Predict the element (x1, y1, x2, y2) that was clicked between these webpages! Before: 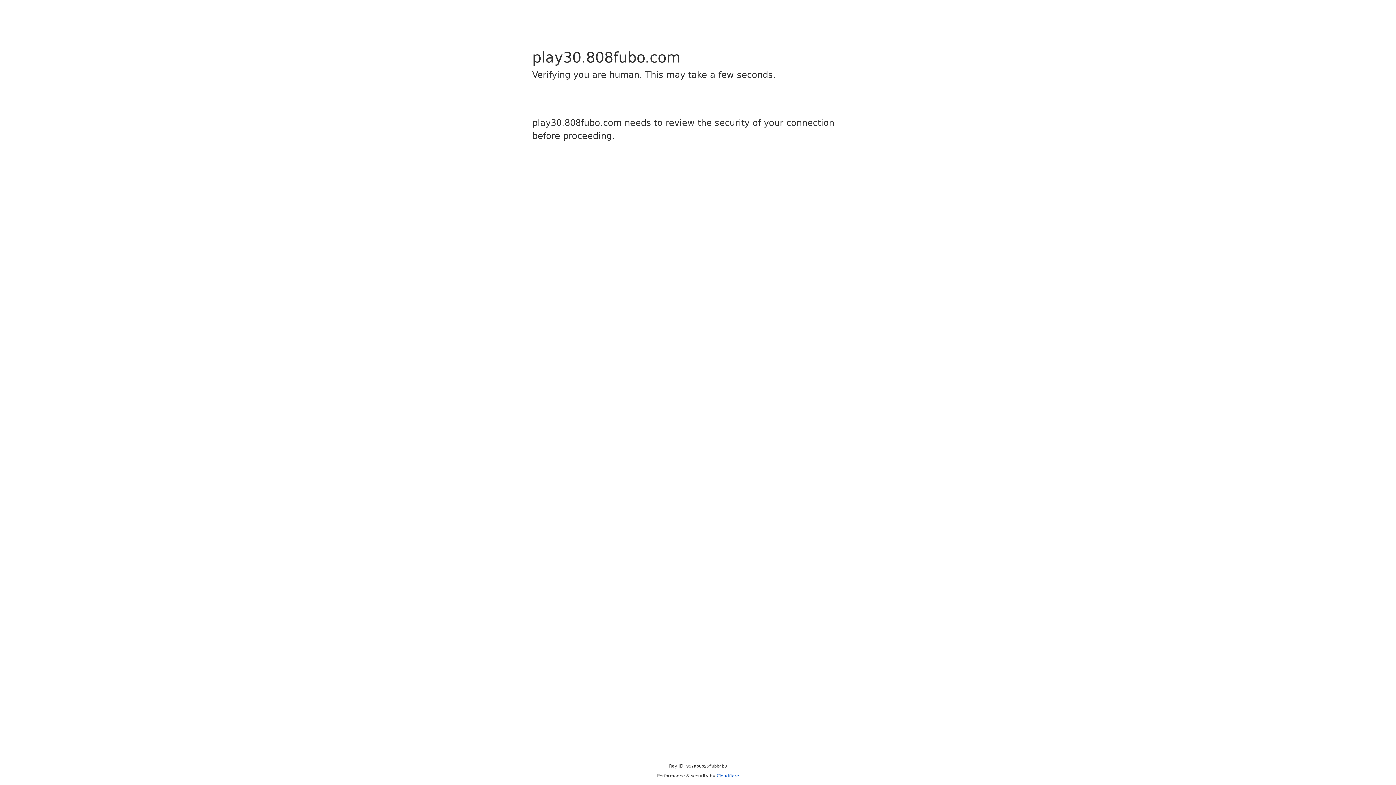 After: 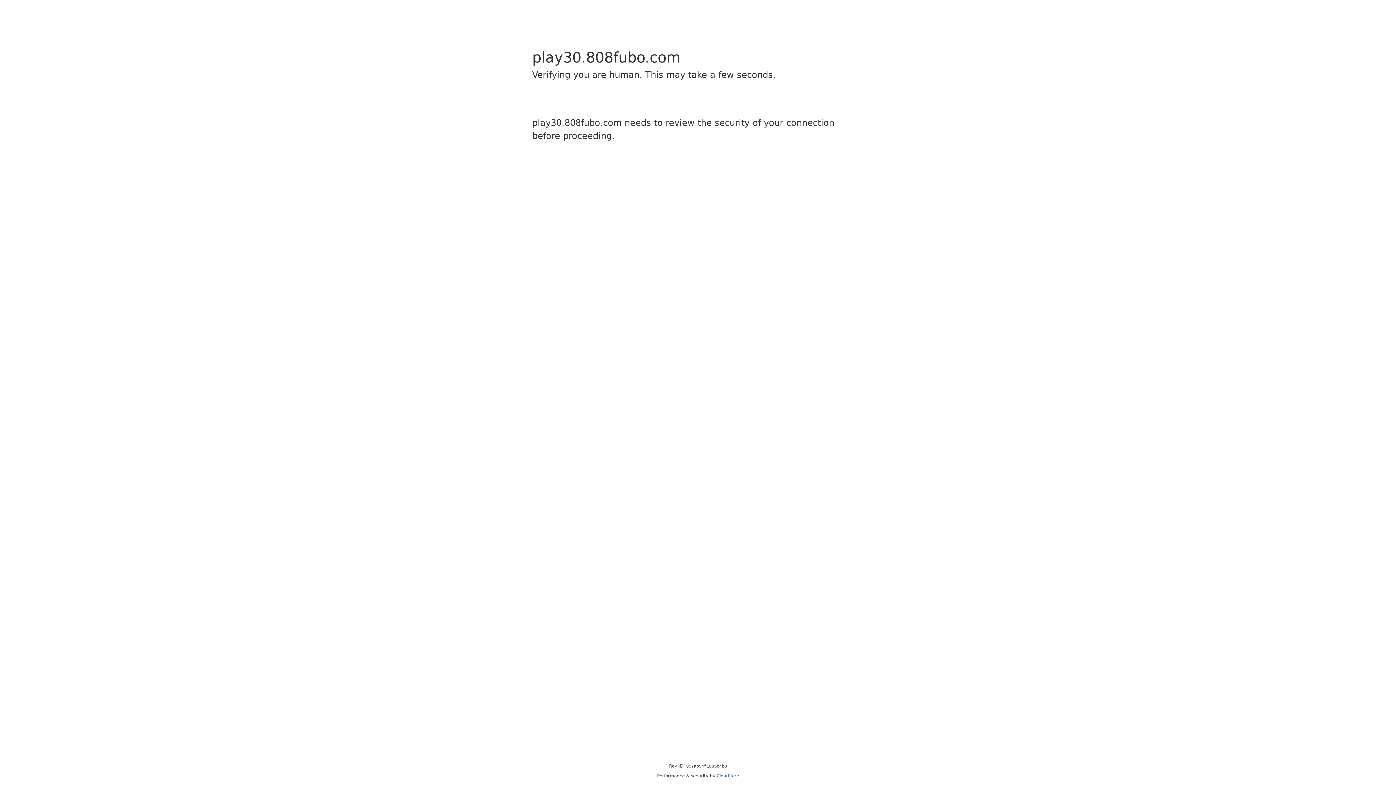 Action: label: Cloudflare bbox: (716, 773, 739, 778)